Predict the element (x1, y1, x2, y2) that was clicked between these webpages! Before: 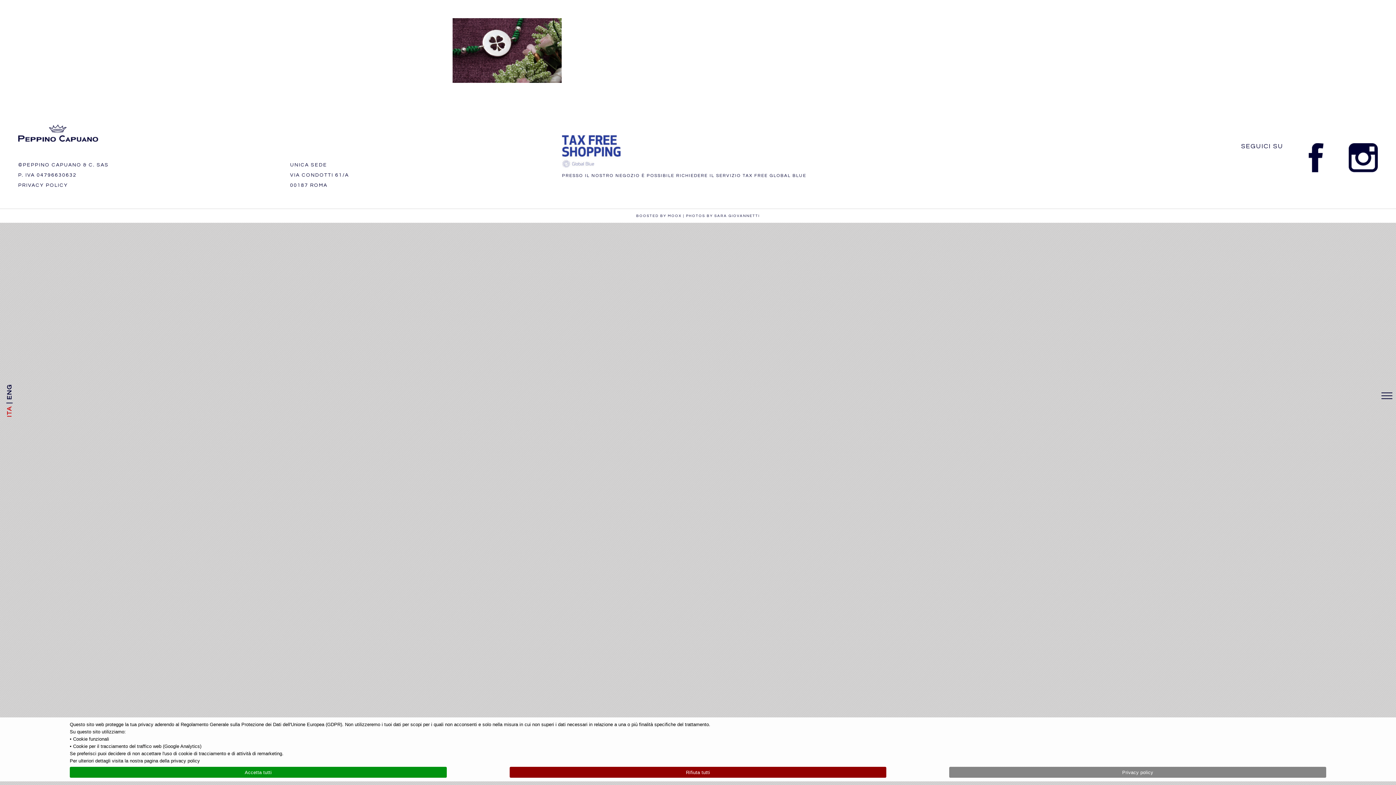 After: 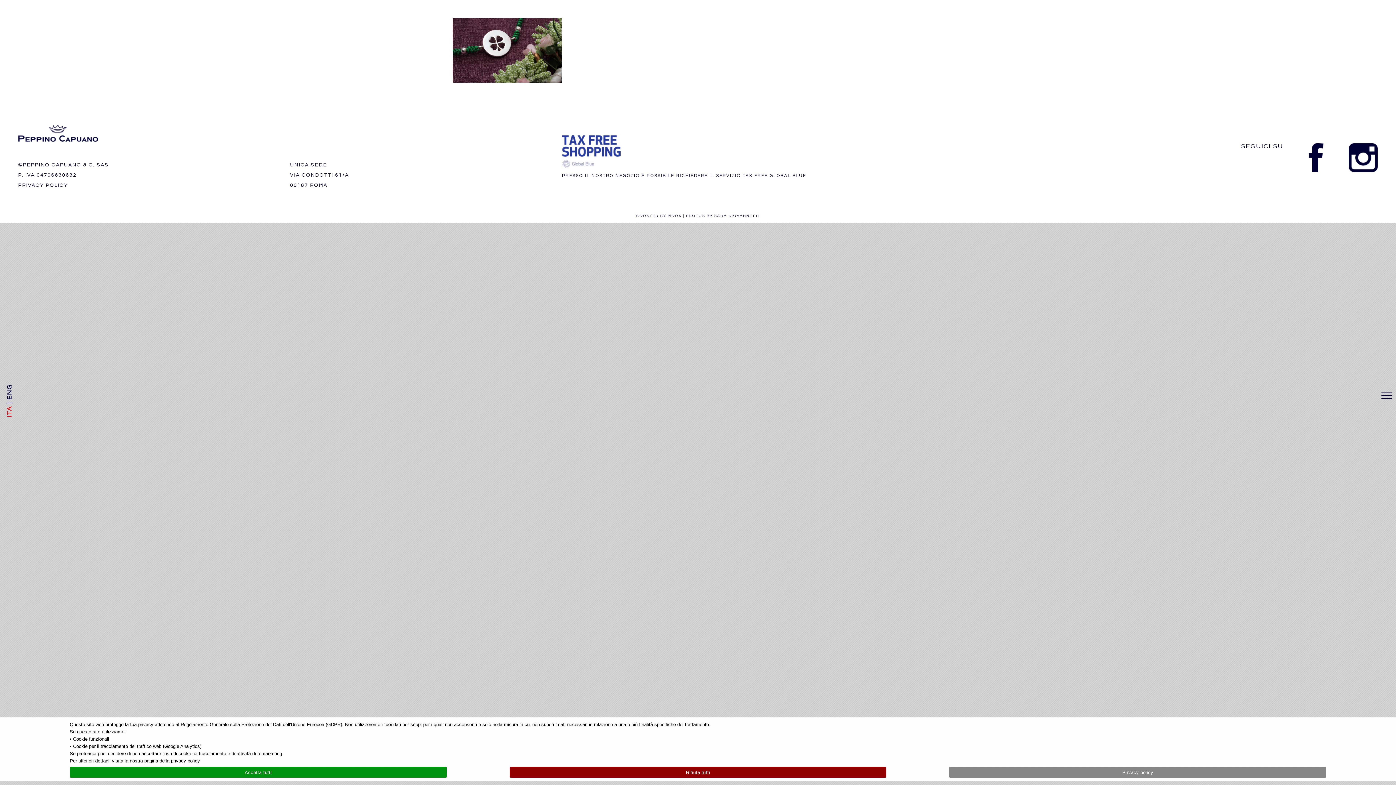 Action: bbox: (1301, 142, 1330, 149)